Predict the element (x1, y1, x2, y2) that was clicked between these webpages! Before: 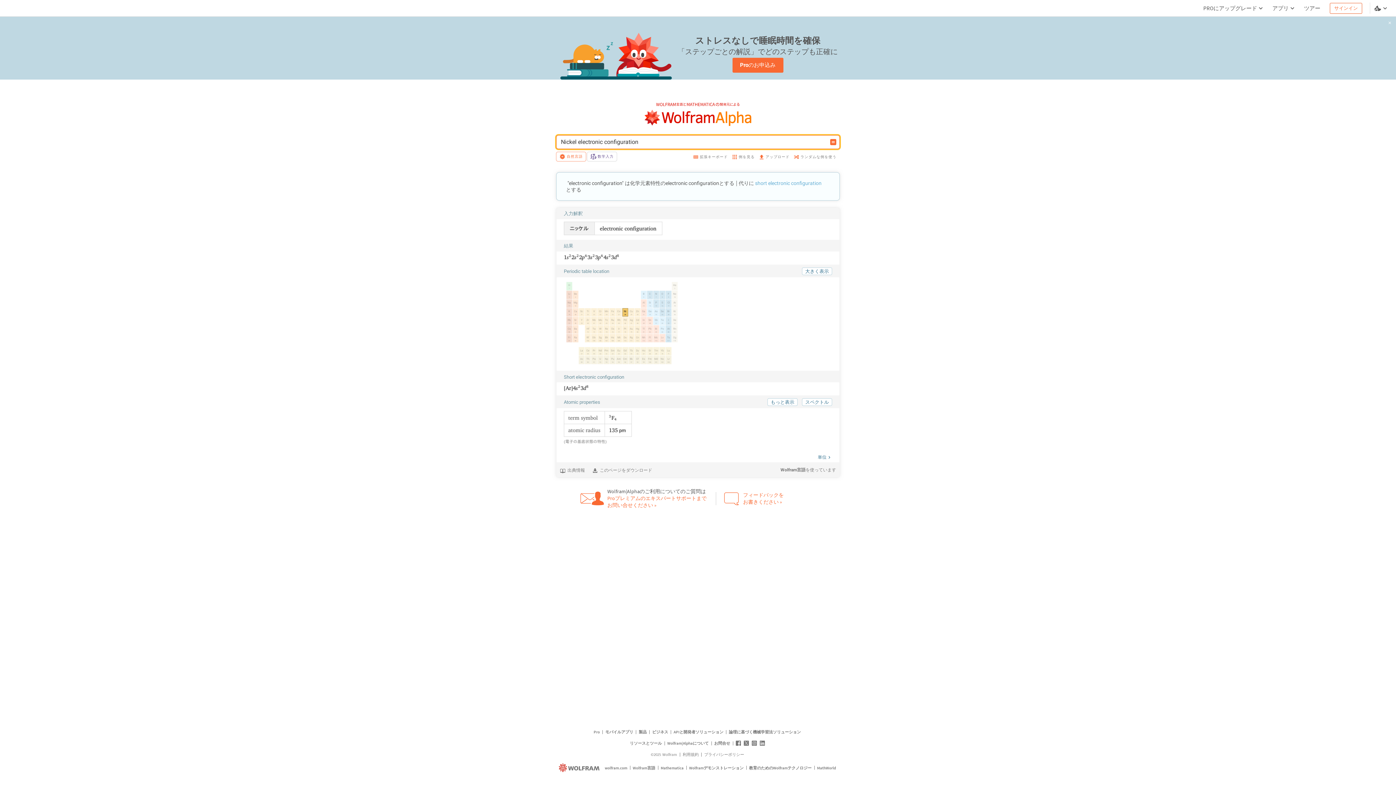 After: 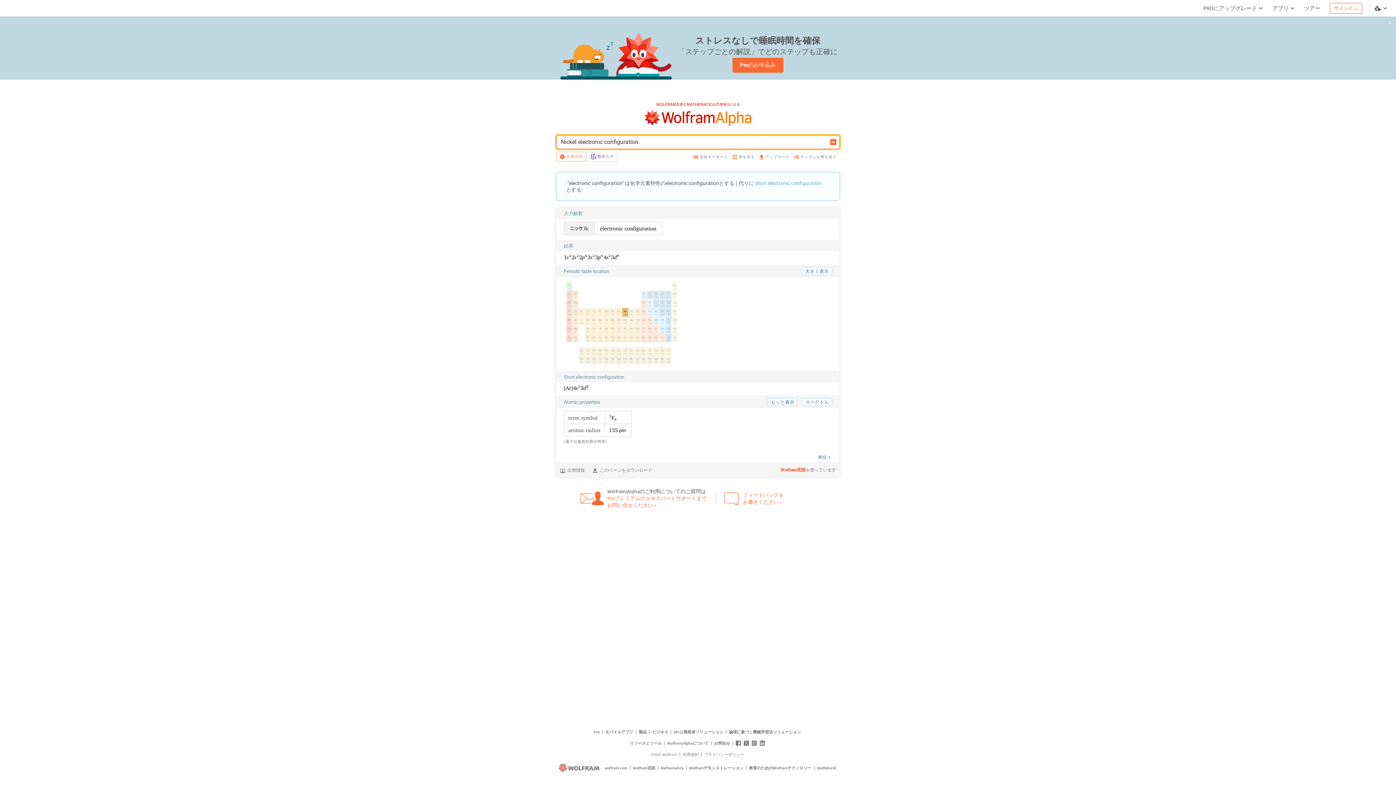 Action: label: Wolfram言語を使っています bbox: (777, 357, 840, 372)